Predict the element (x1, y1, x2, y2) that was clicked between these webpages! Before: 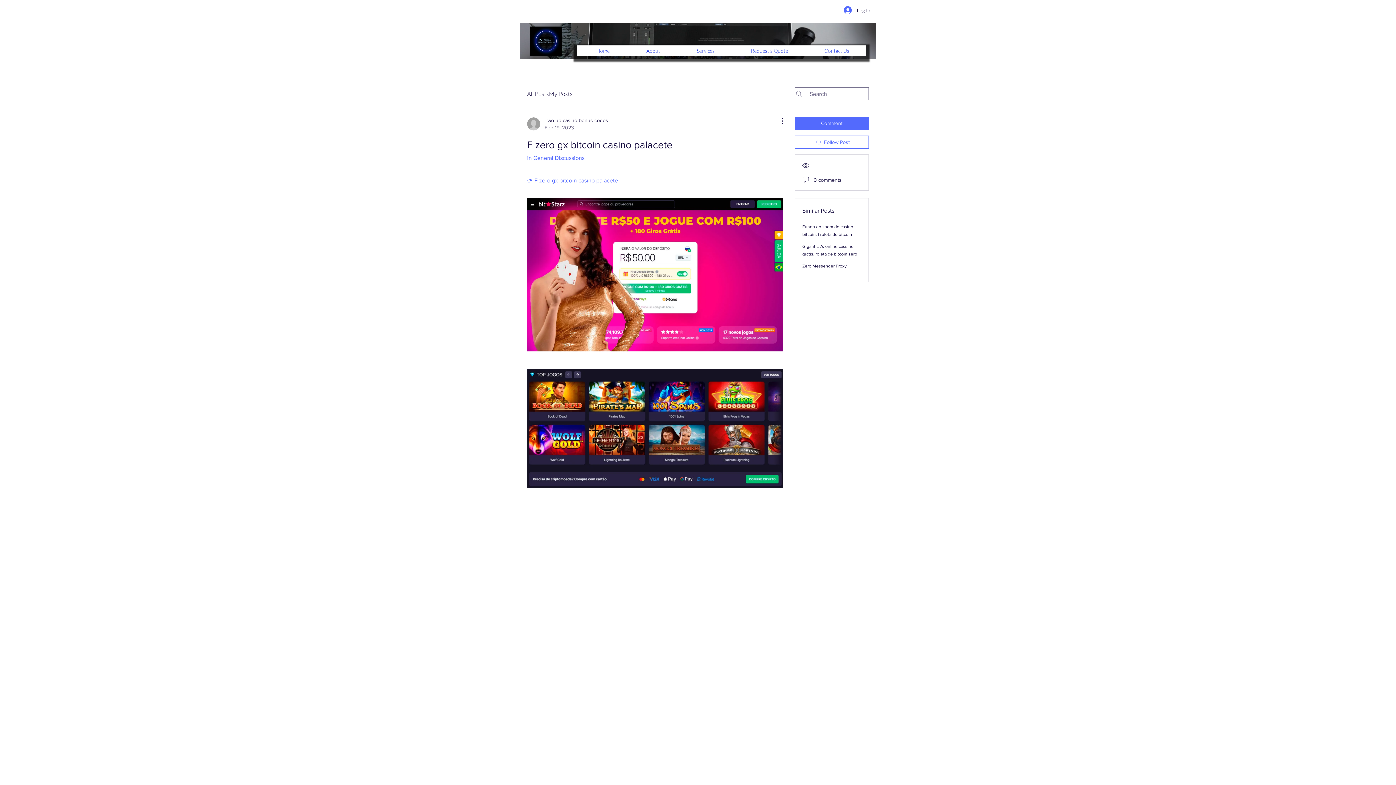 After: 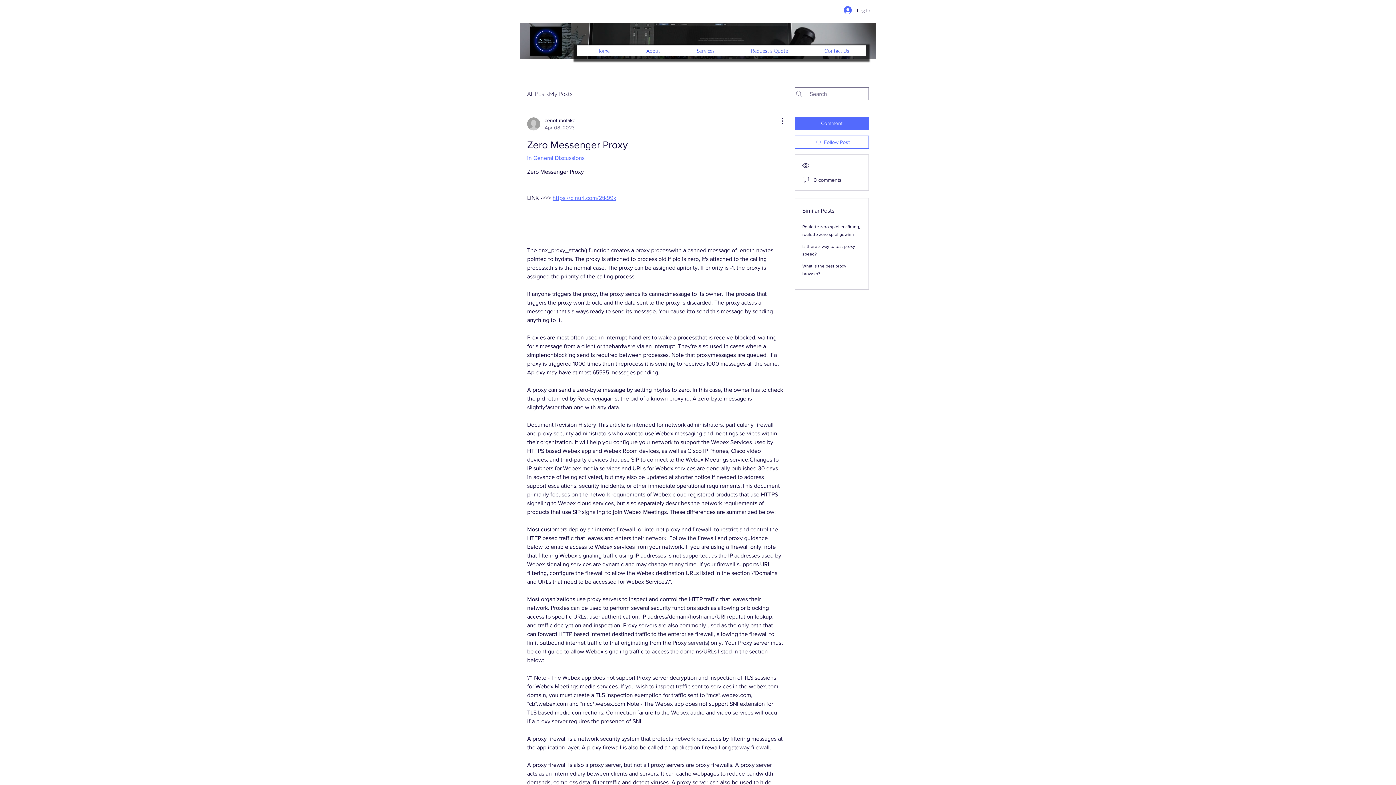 Action: bbox: (802, 263, 846, 268) label: Zero Messenger Proxy